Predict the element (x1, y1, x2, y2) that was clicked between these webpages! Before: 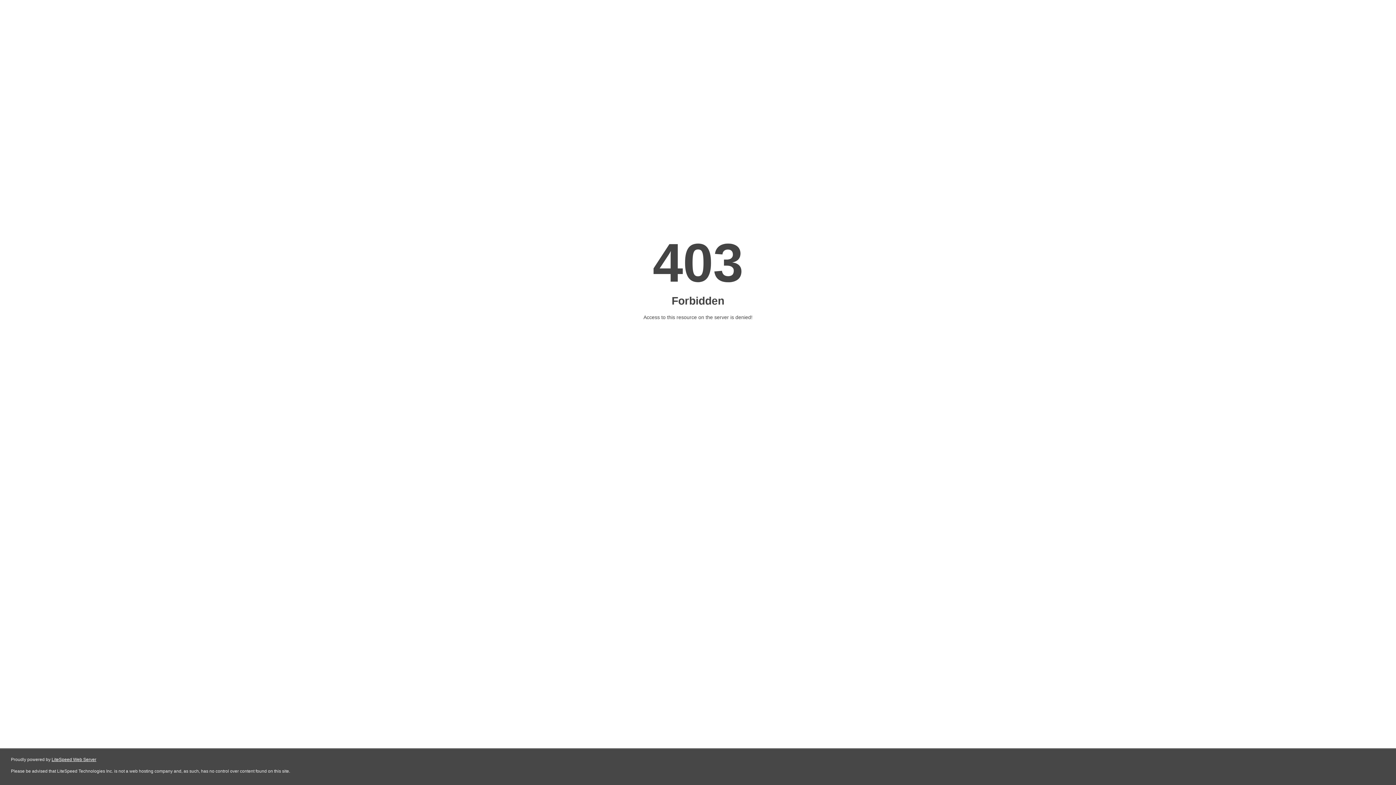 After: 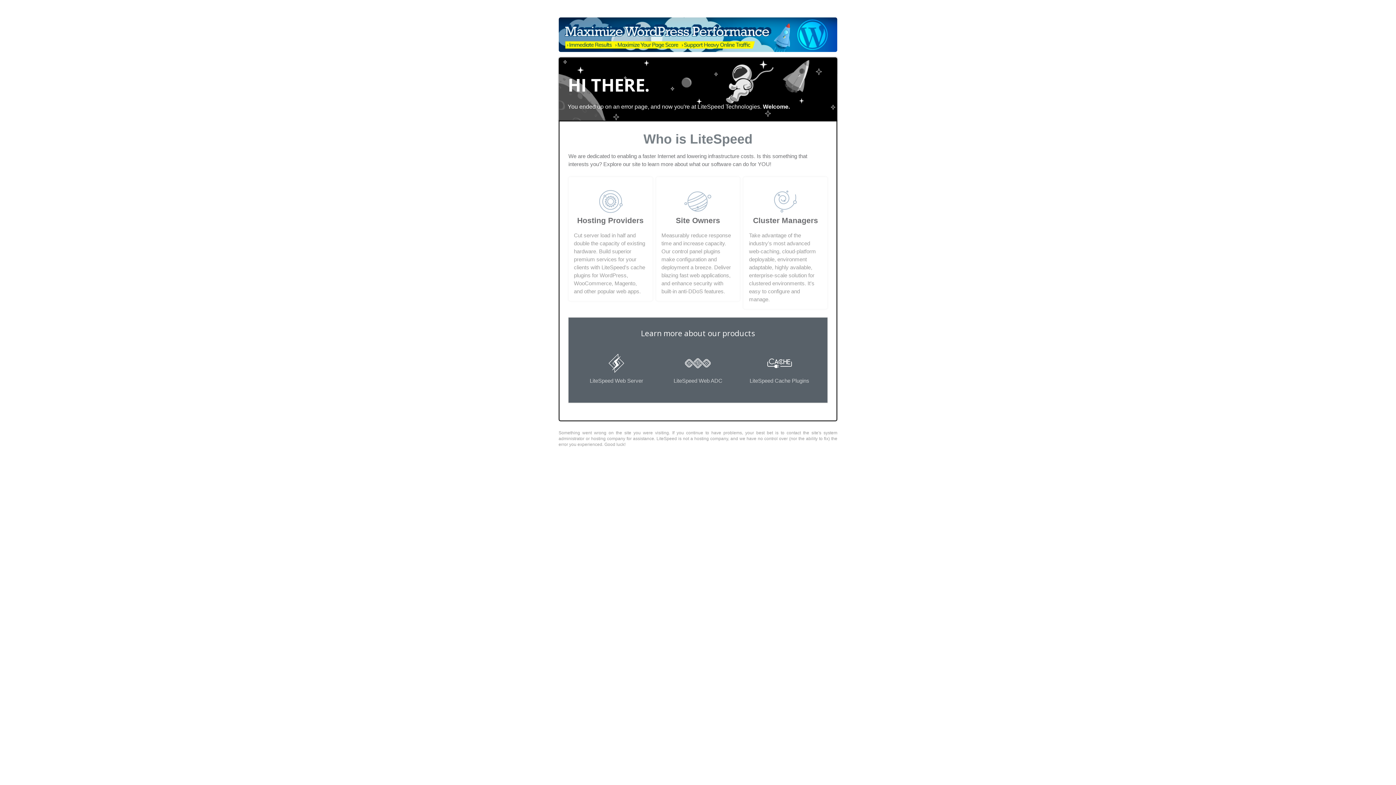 Action: label: LiteSpeed Web Server bbox: (51, 757, 96, 762)